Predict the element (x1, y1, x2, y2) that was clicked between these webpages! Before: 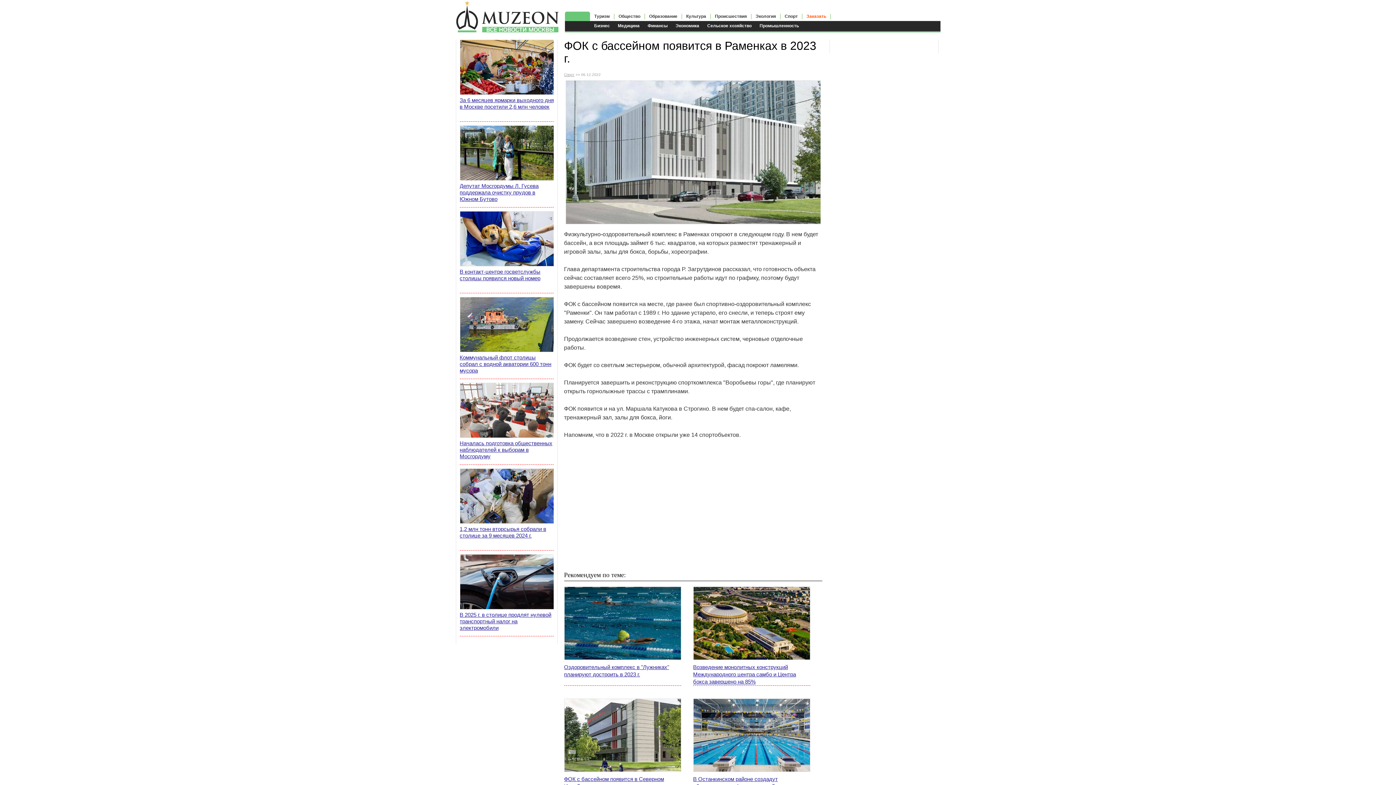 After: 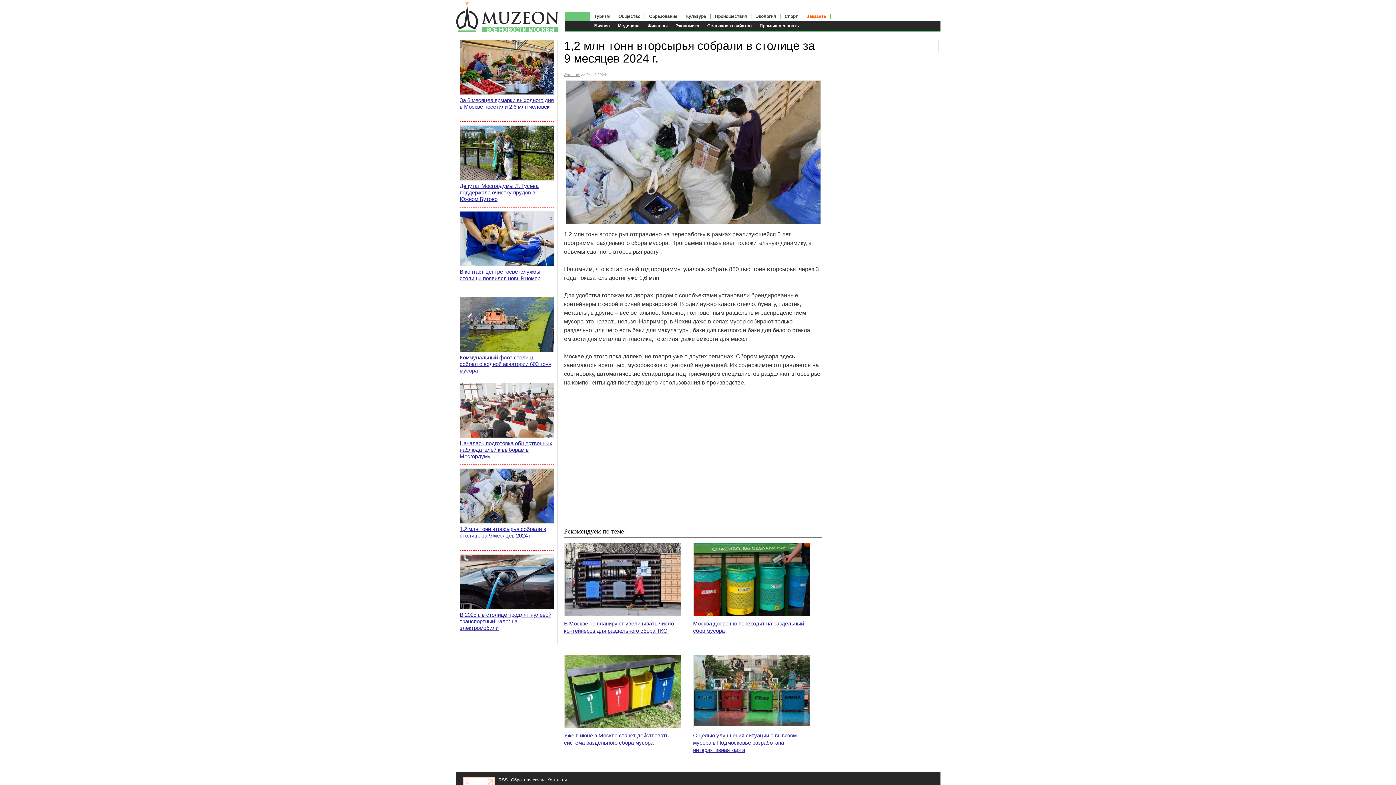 Action: bbox: (459, 468, 553, 550) label: 1,2 млн тонн вторсырья собрали в столице за 9 месяцев 2024 г.